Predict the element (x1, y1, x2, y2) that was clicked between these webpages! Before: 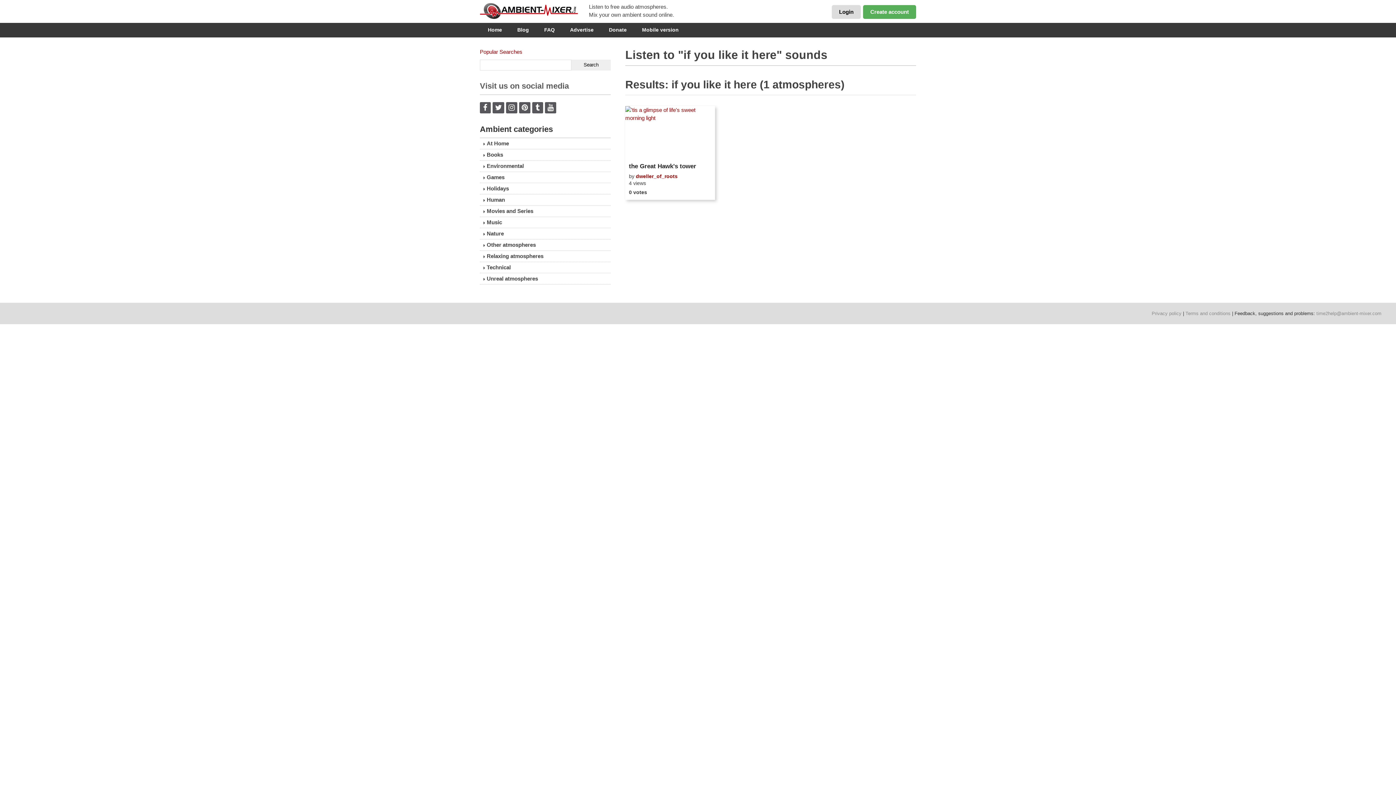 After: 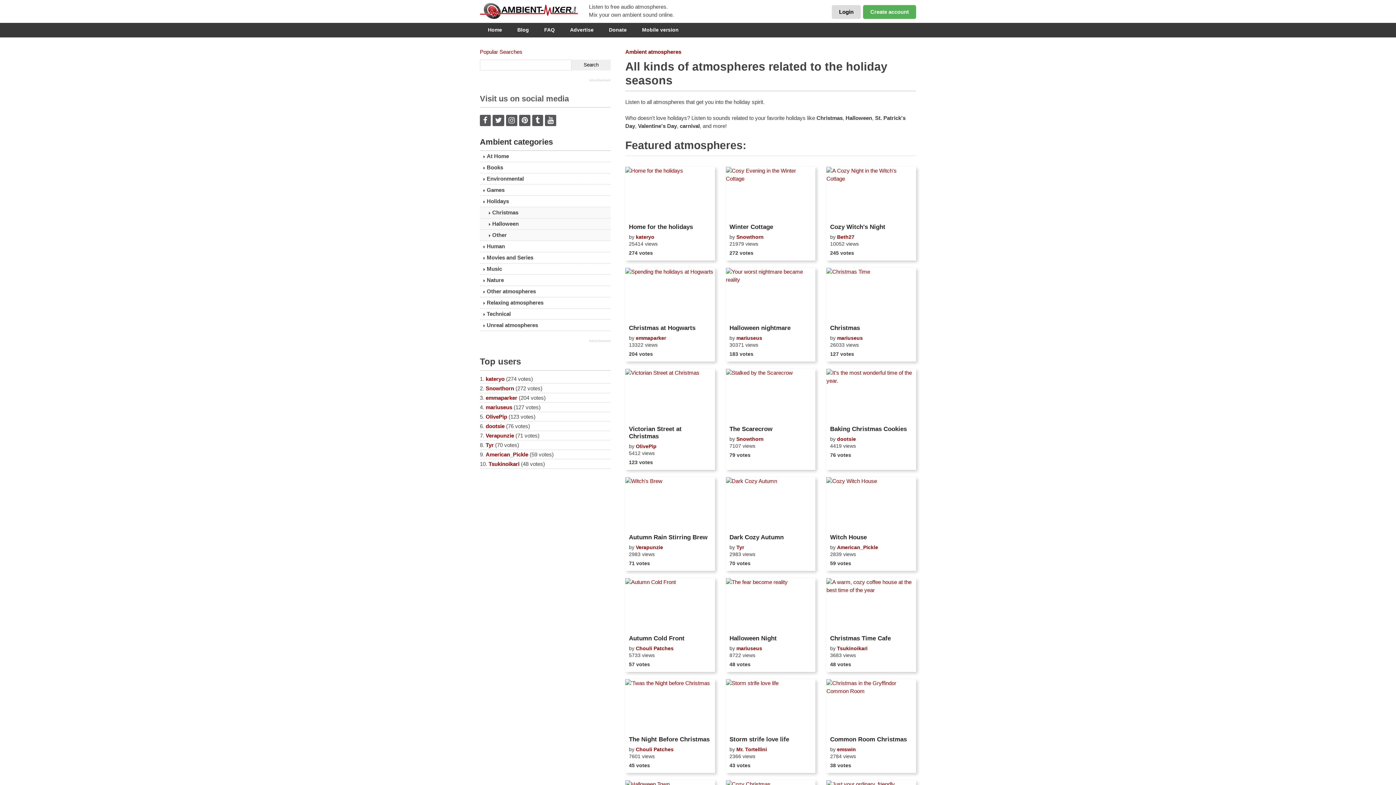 Action: label: Holidays bbox: (480, 183, 610, 194)